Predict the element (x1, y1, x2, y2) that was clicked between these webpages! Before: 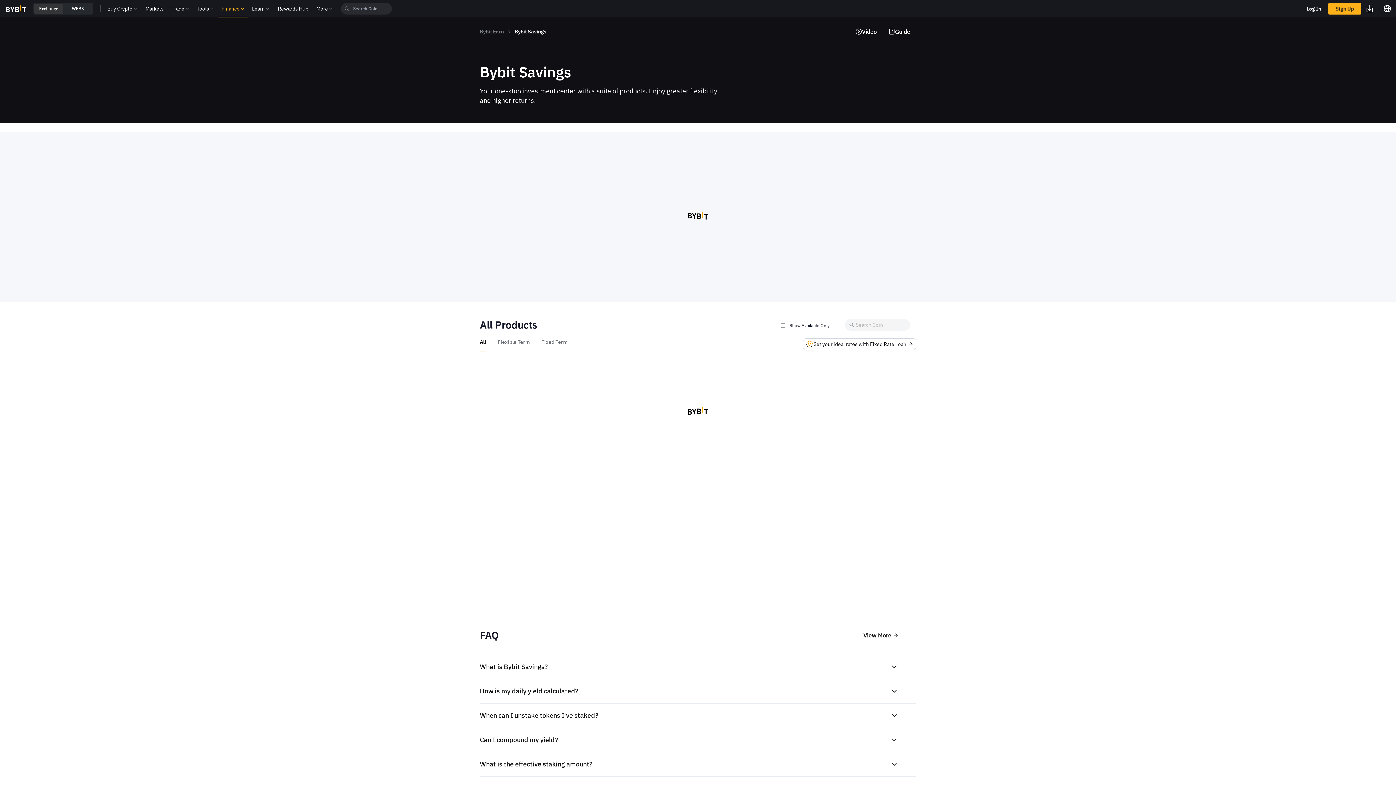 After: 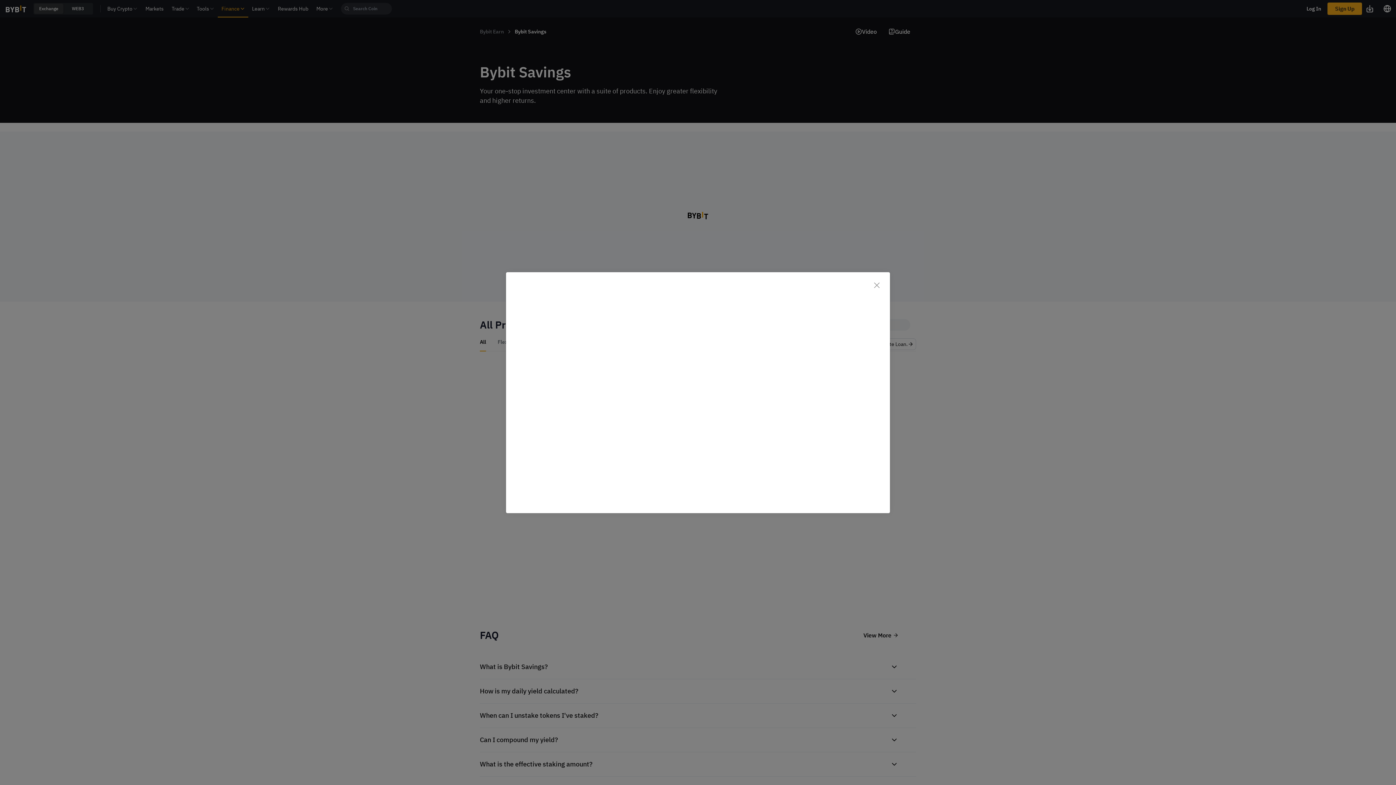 Action: bbox: (849, 24, 882, 39) label: Video